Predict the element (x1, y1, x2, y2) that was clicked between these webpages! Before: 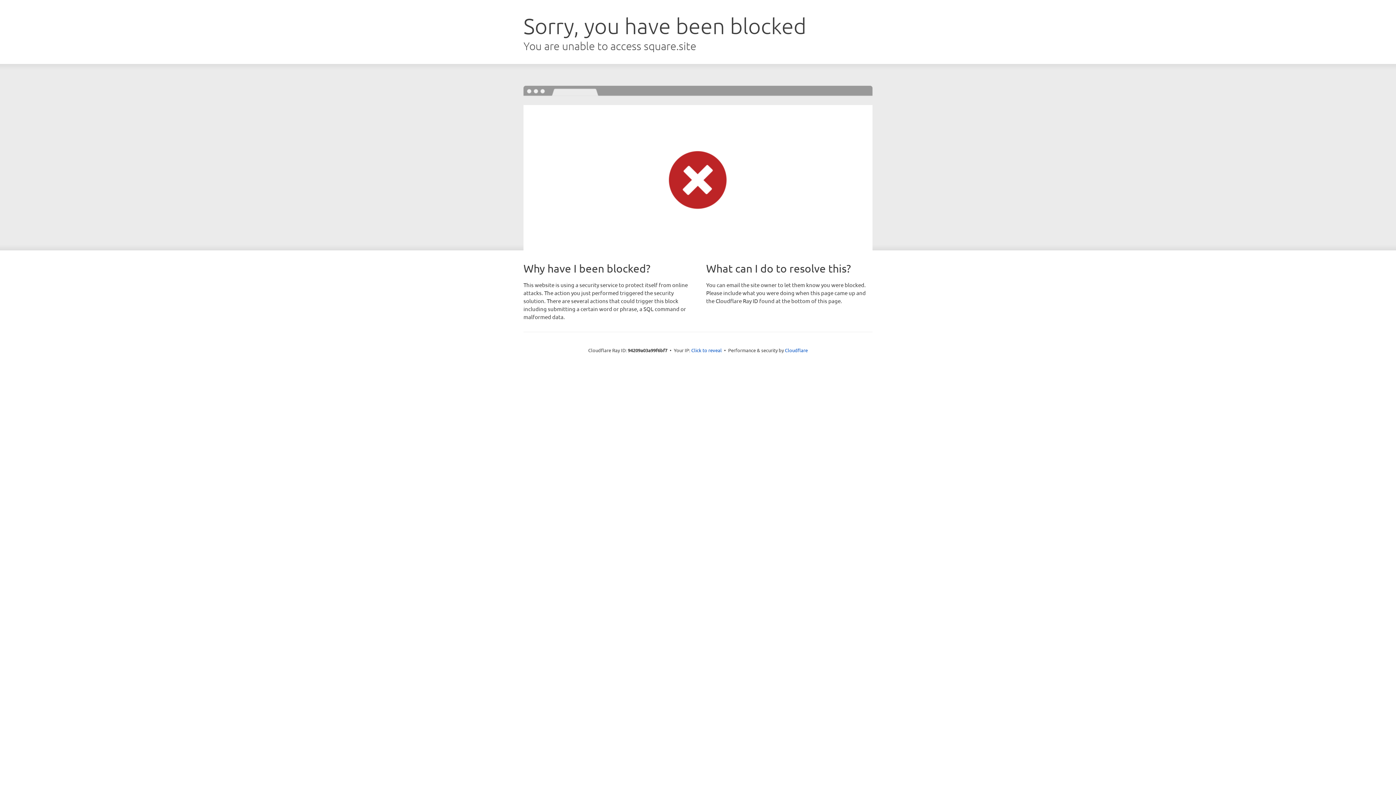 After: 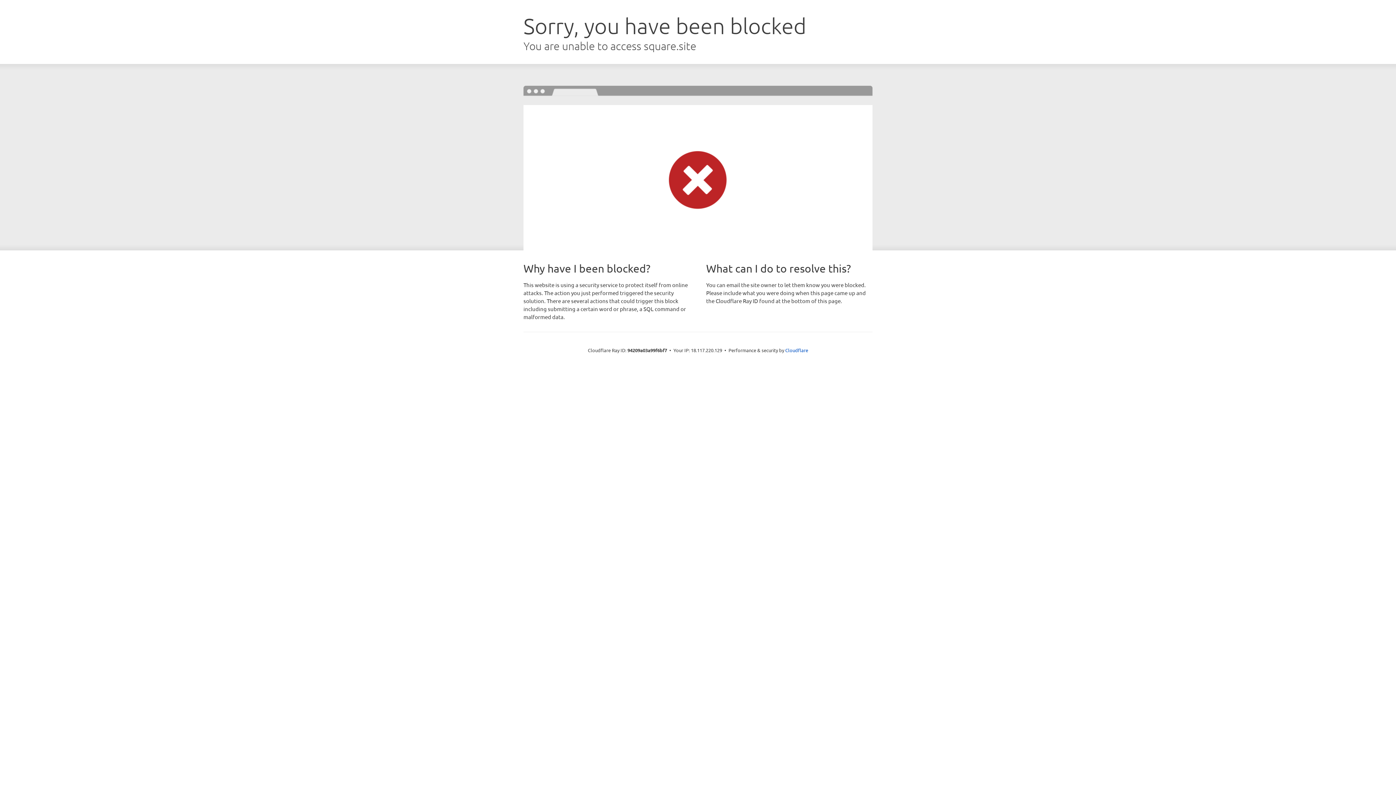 Action: bbox: (691, 346, 722, 353) label: Click to reveal